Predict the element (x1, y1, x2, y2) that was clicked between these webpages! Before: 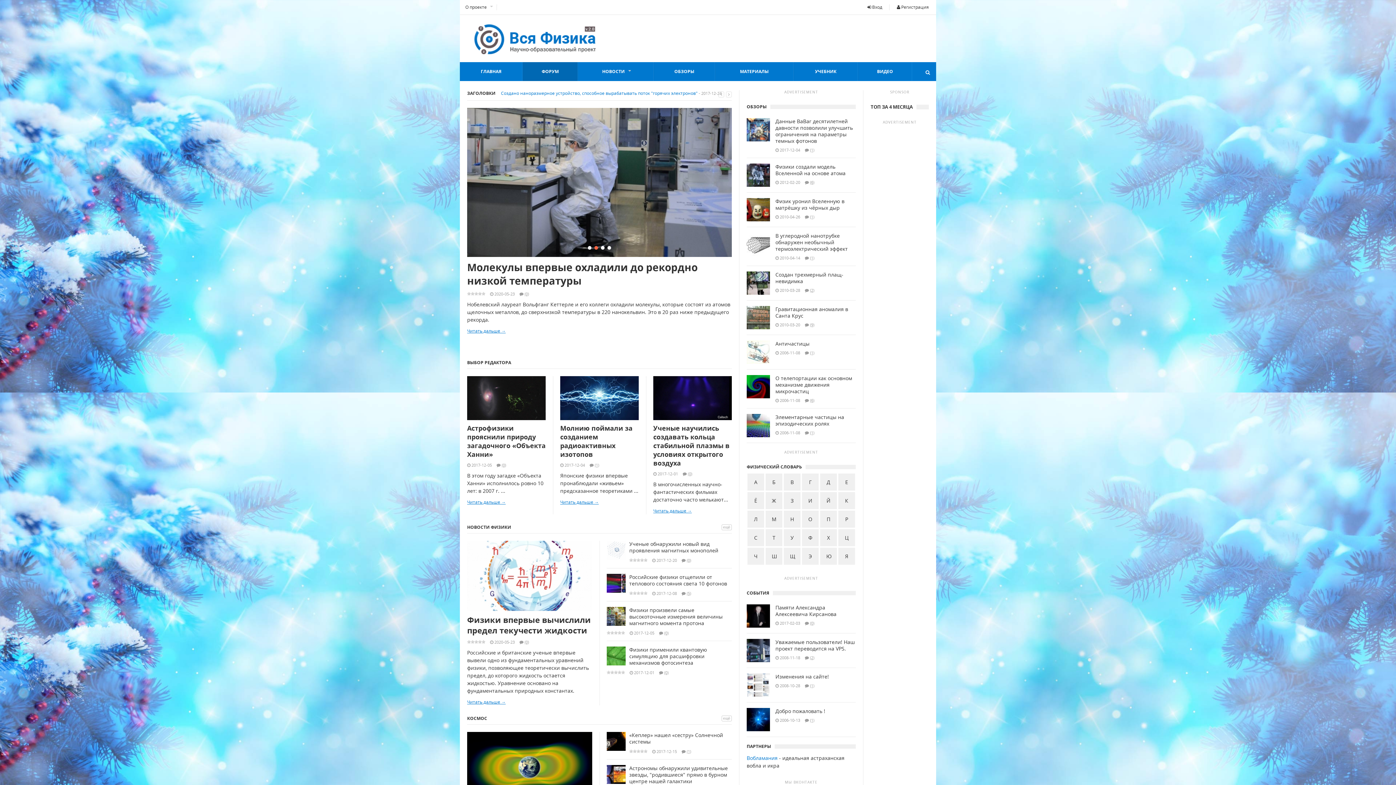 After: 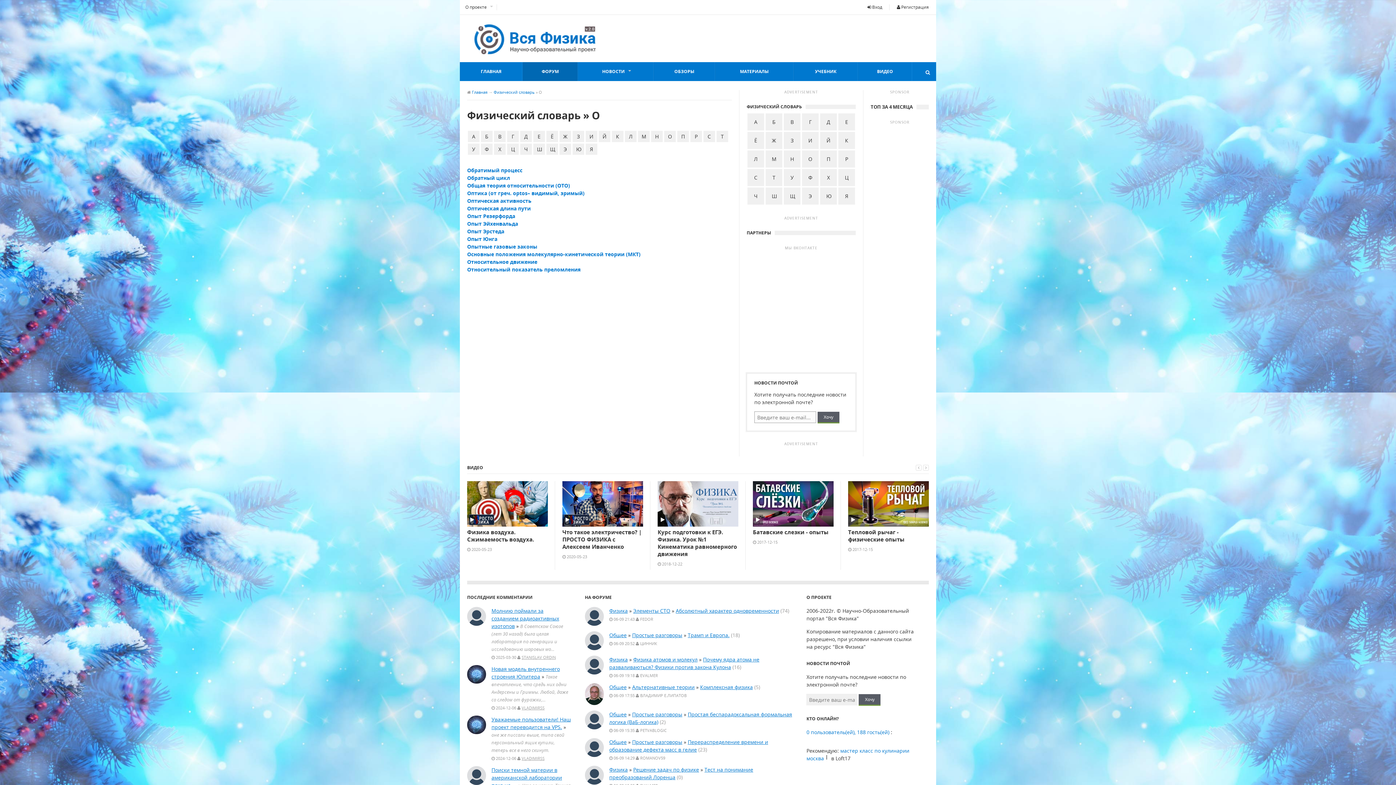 Action: bbox: (802, 510, 818, 528) label: О